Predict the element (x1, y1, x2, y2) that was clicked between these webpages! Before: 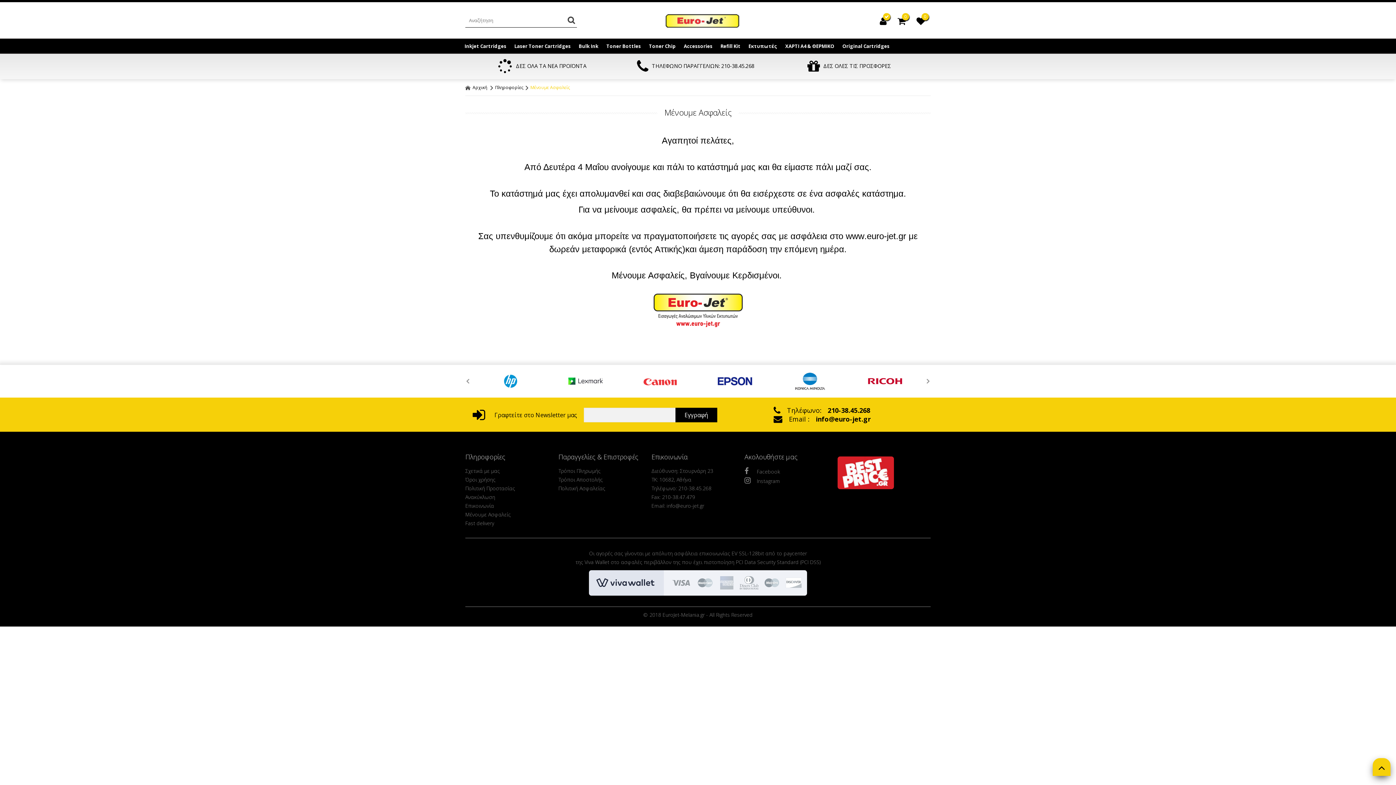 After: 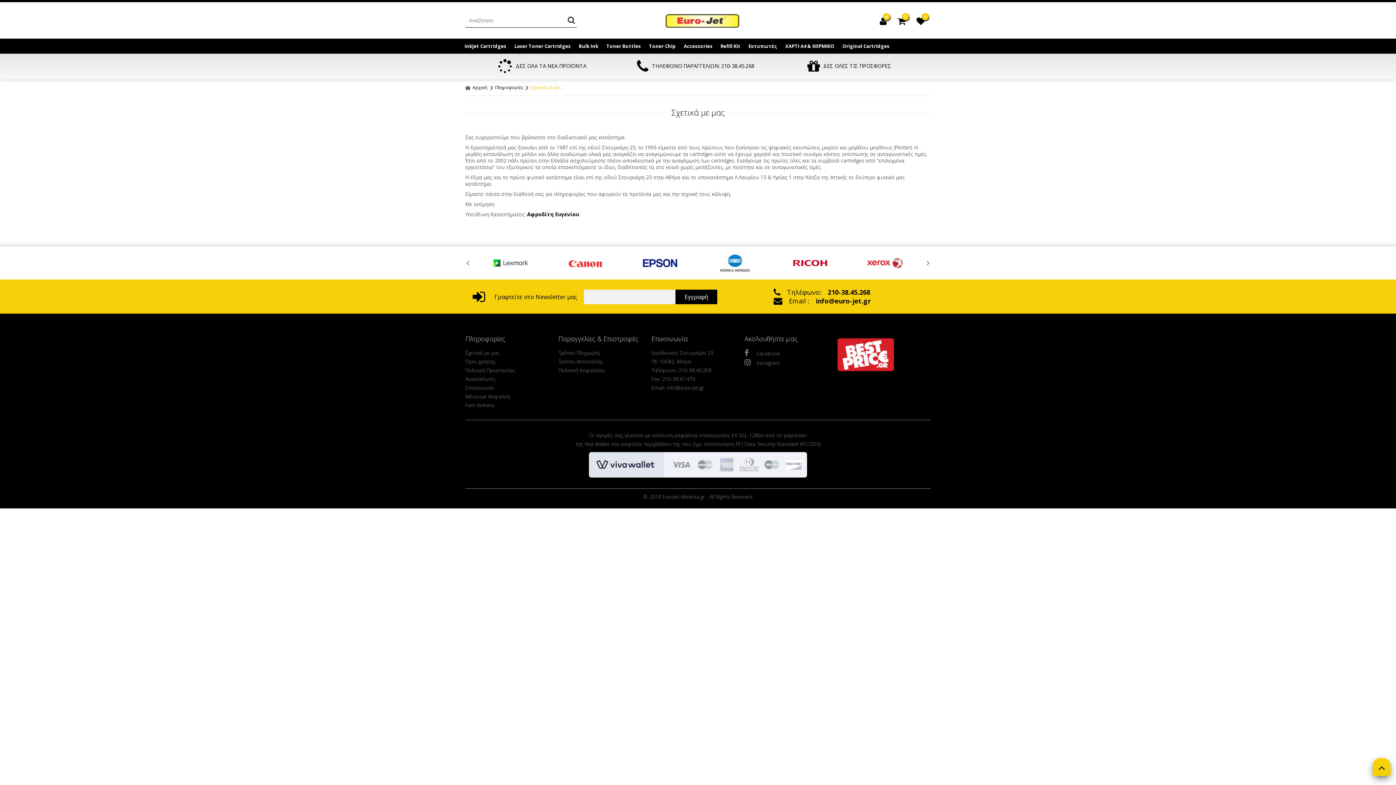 Action: label: Σχετικά με μας bbox: (465, 466, 553, 475)